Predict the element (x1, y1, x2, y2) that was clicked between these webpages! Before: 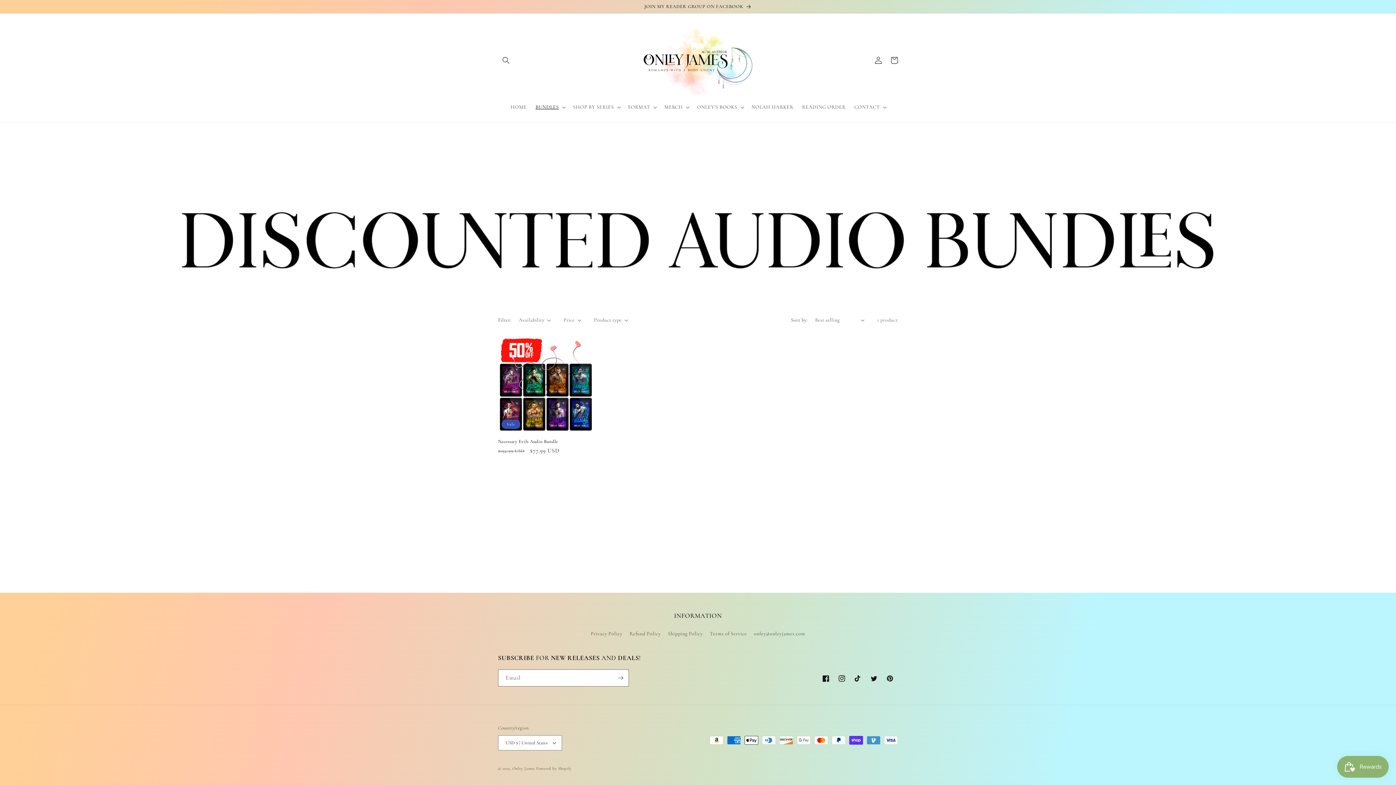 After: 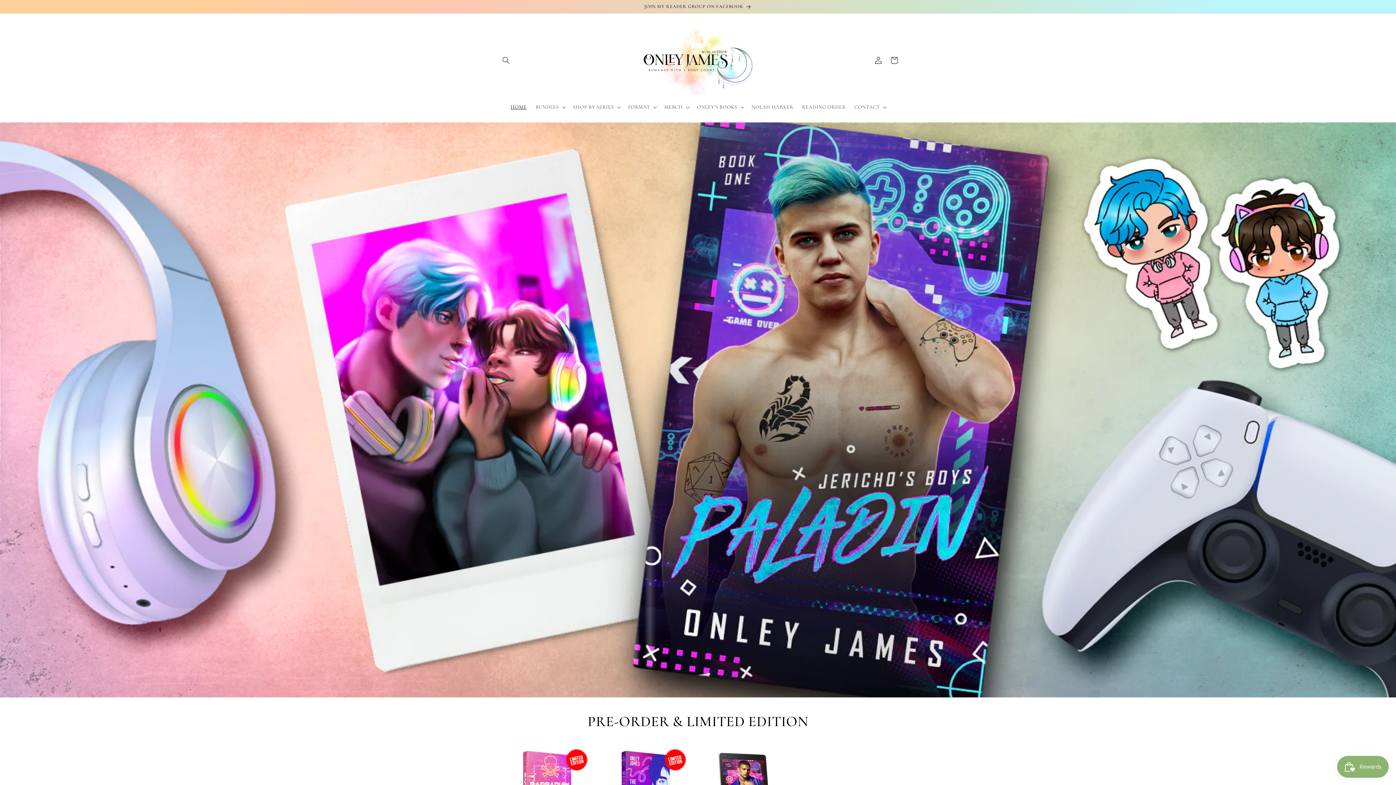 Action: label: Onley James bbox: (512, 766, 535, 771)